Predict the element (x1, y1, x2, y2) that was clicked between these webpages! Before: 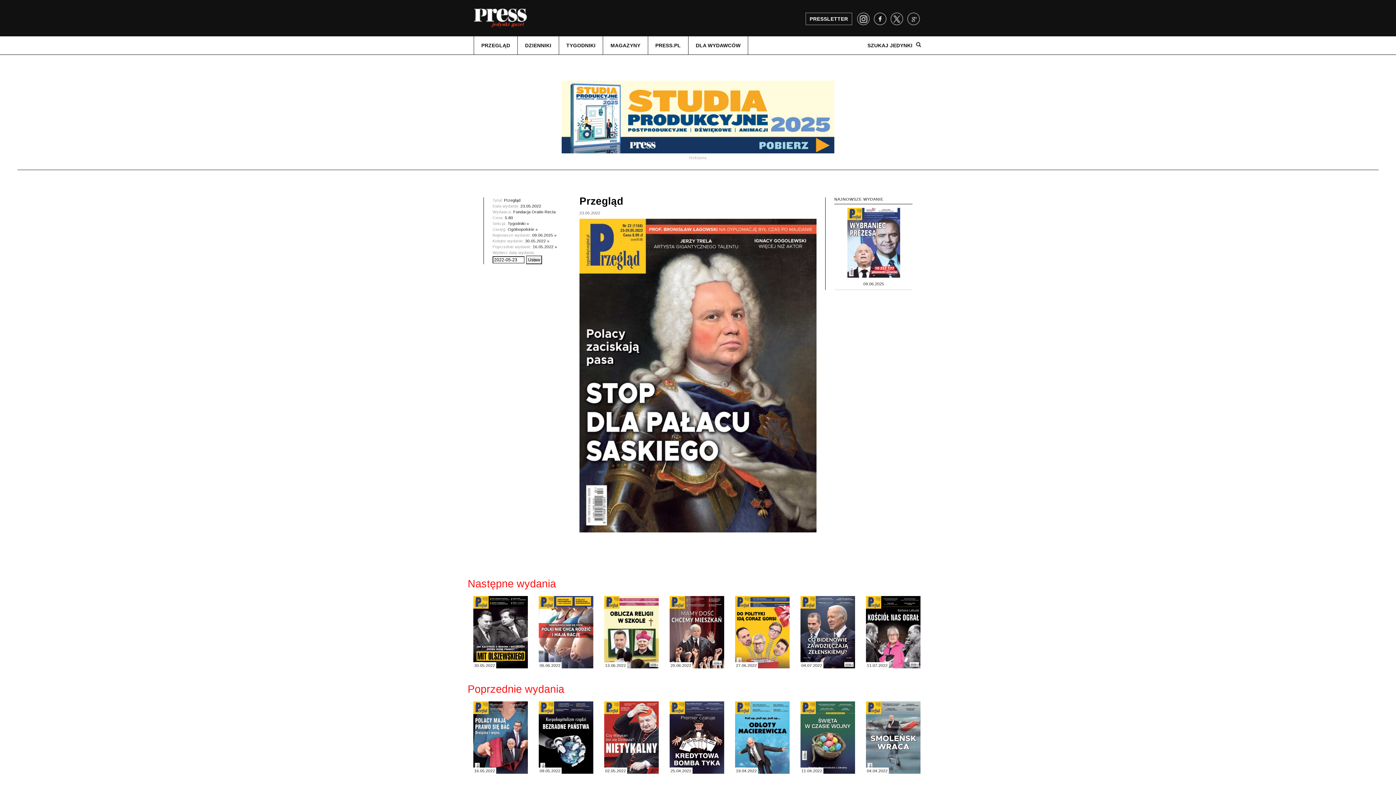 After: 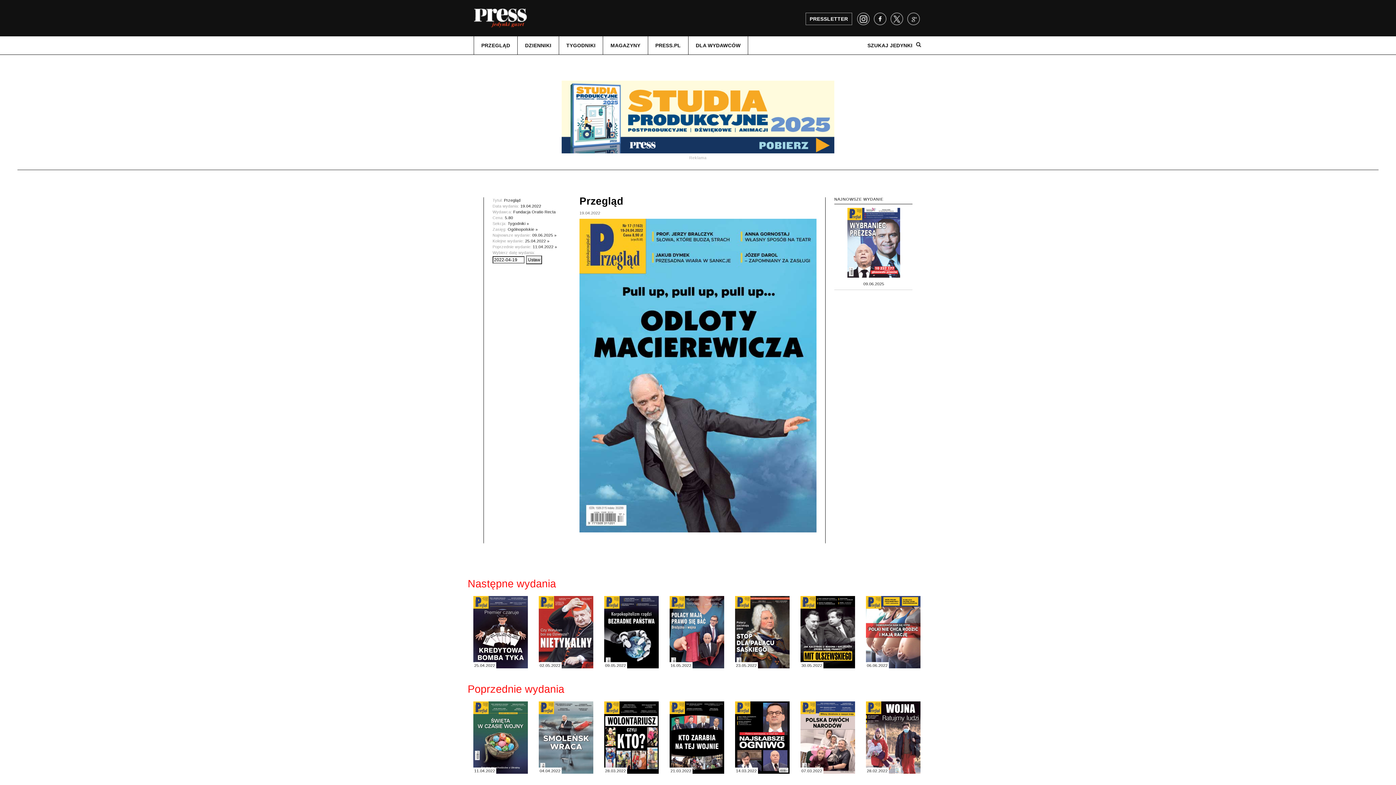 Action: bbox: (735, 701, 789, 774) label: 19.04.2022